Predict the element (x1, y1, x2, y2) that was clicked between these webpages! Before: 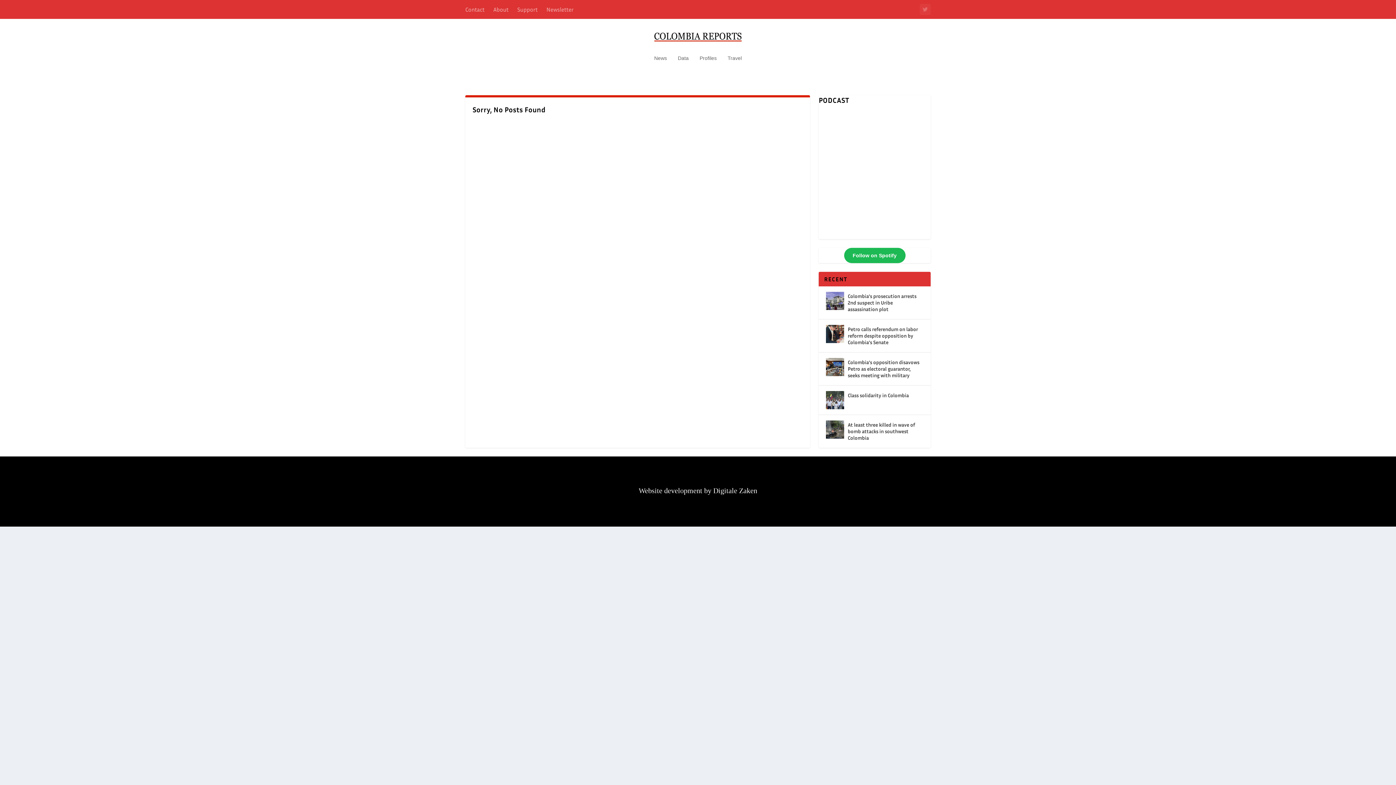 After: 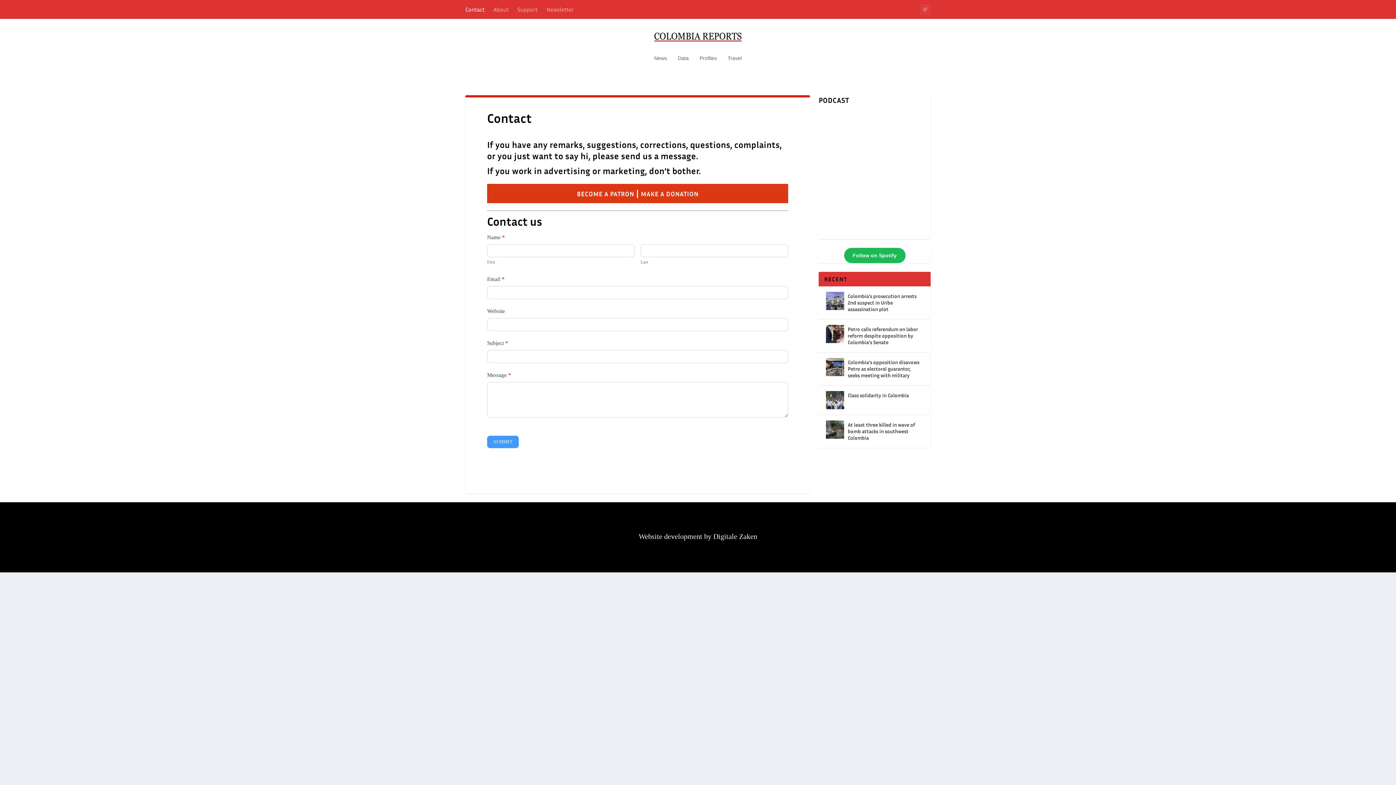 Action: label: Contact bbox: (465, 0, 484, 18)